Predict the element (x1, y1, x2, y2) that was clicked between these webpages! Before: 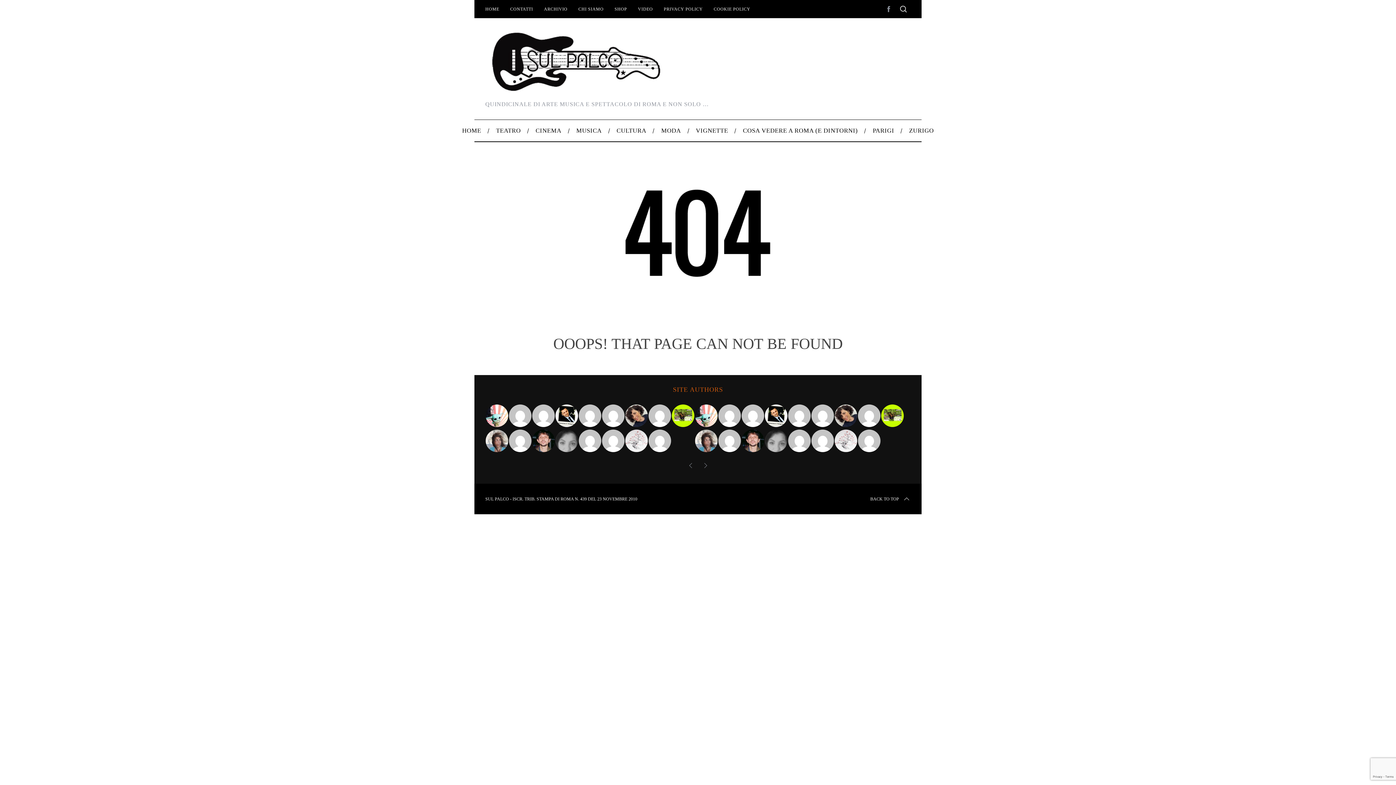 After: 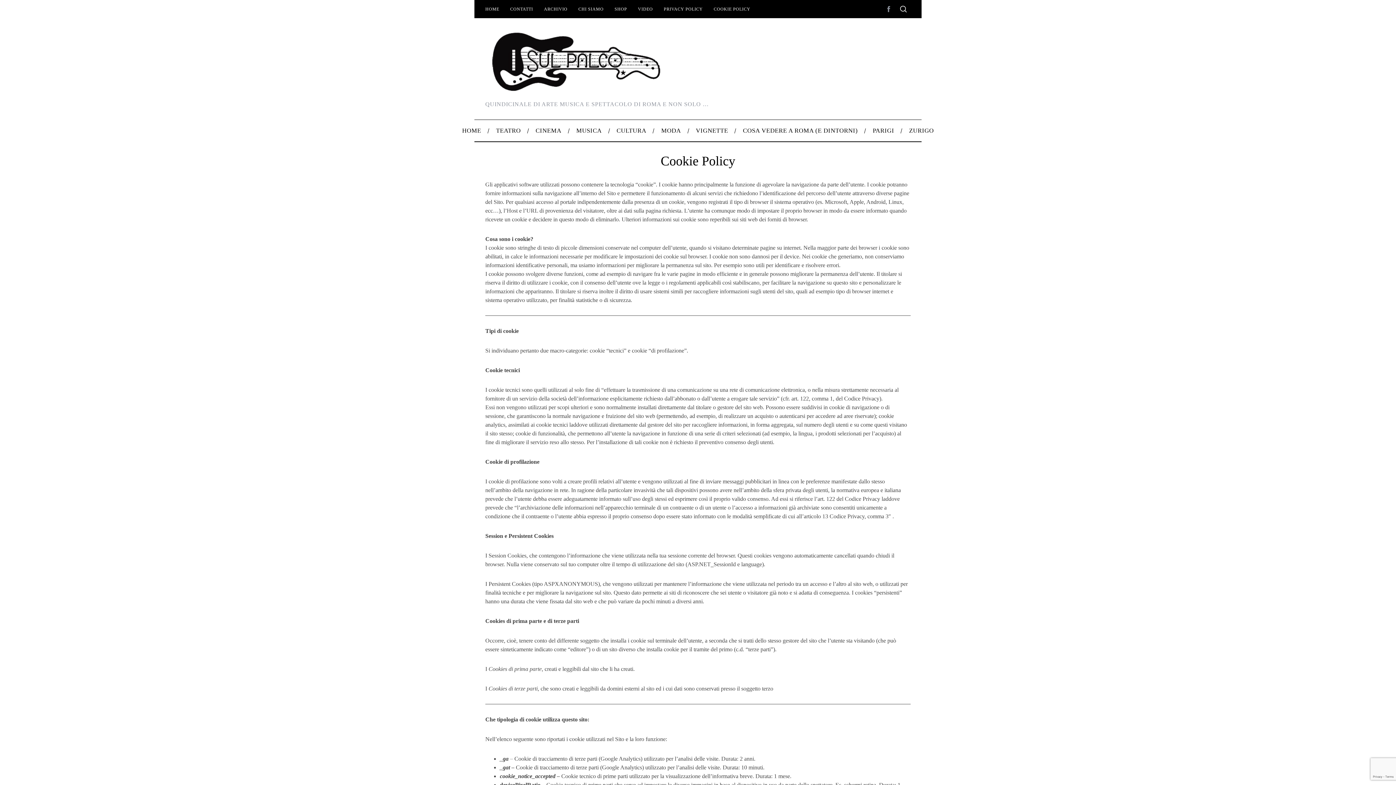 Action: label: COOKIE POLICY bbox: (708, 4, 756, 13)